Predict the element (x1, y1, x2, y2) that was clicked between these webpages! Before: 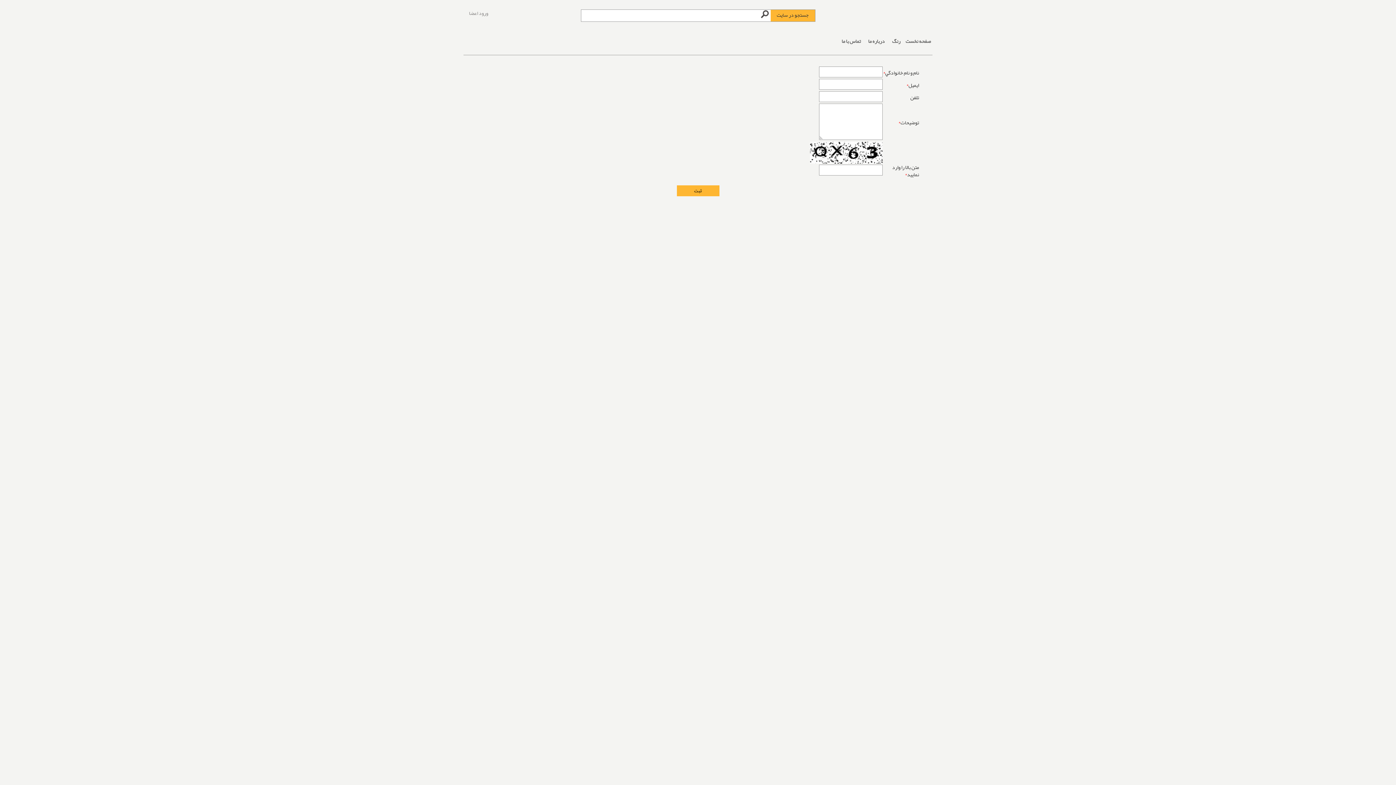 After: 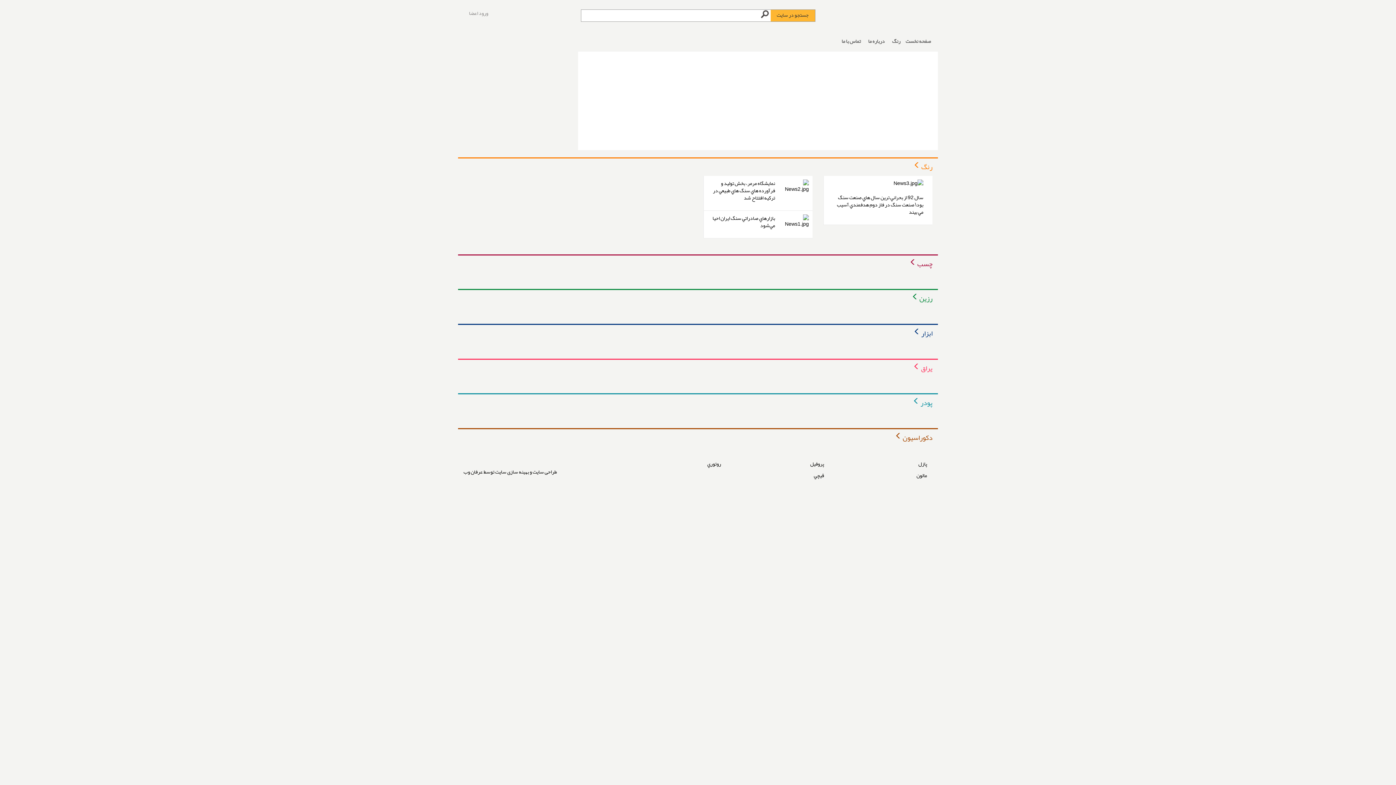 Action: label: صفحه نخست bbox: (905, 36, 932, 48)